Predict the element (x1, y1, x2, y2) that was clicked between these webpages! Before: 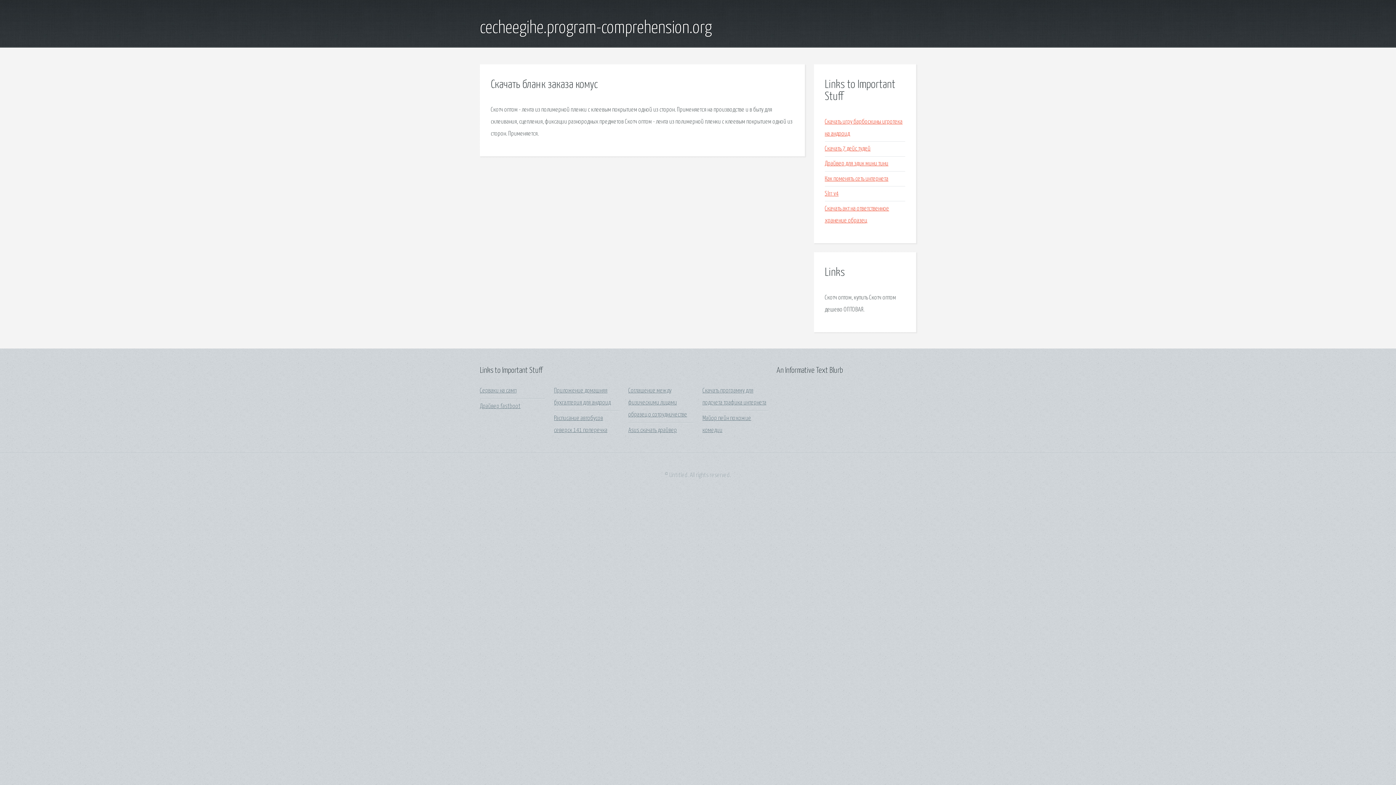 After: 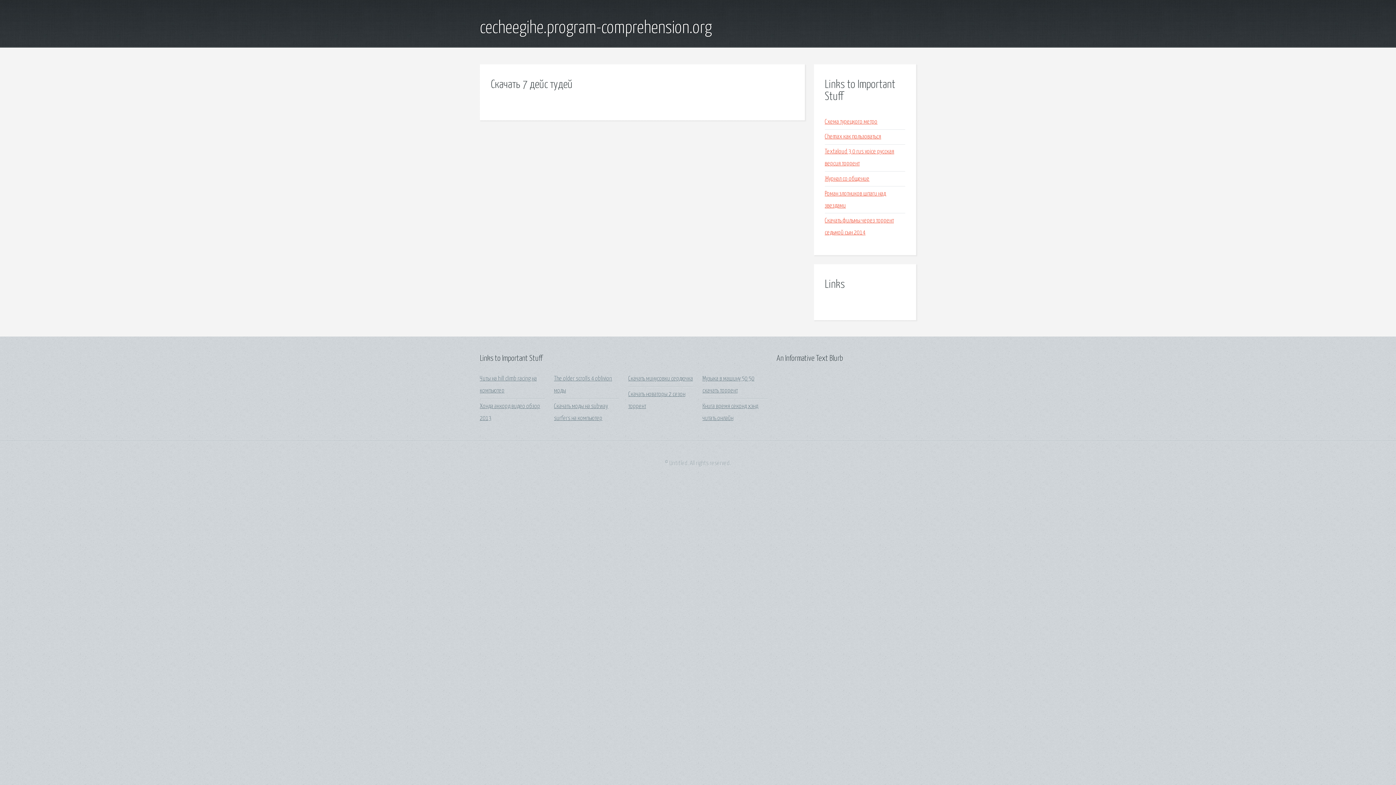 Action: bbox: (825, 145, 870, 152) label: Скачать 7 дейс тудей